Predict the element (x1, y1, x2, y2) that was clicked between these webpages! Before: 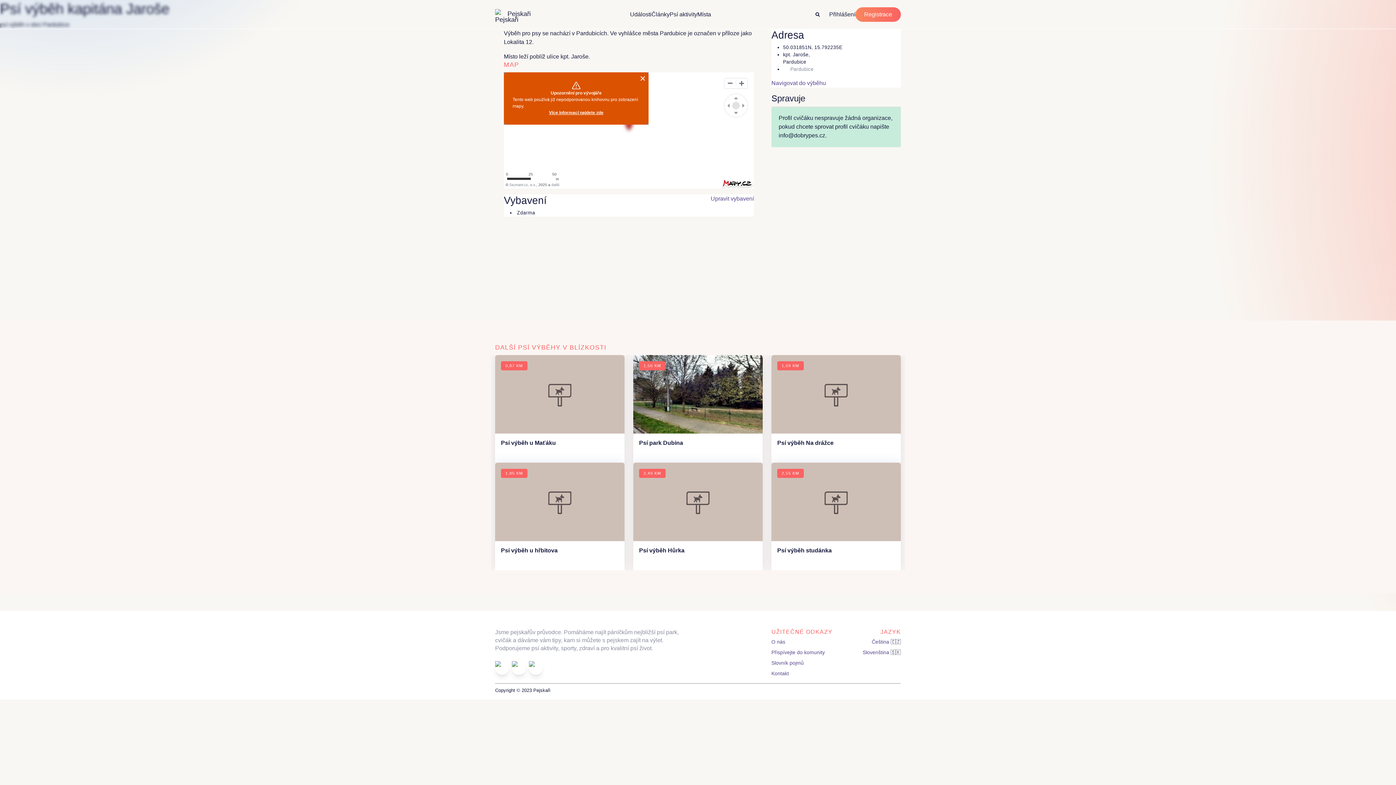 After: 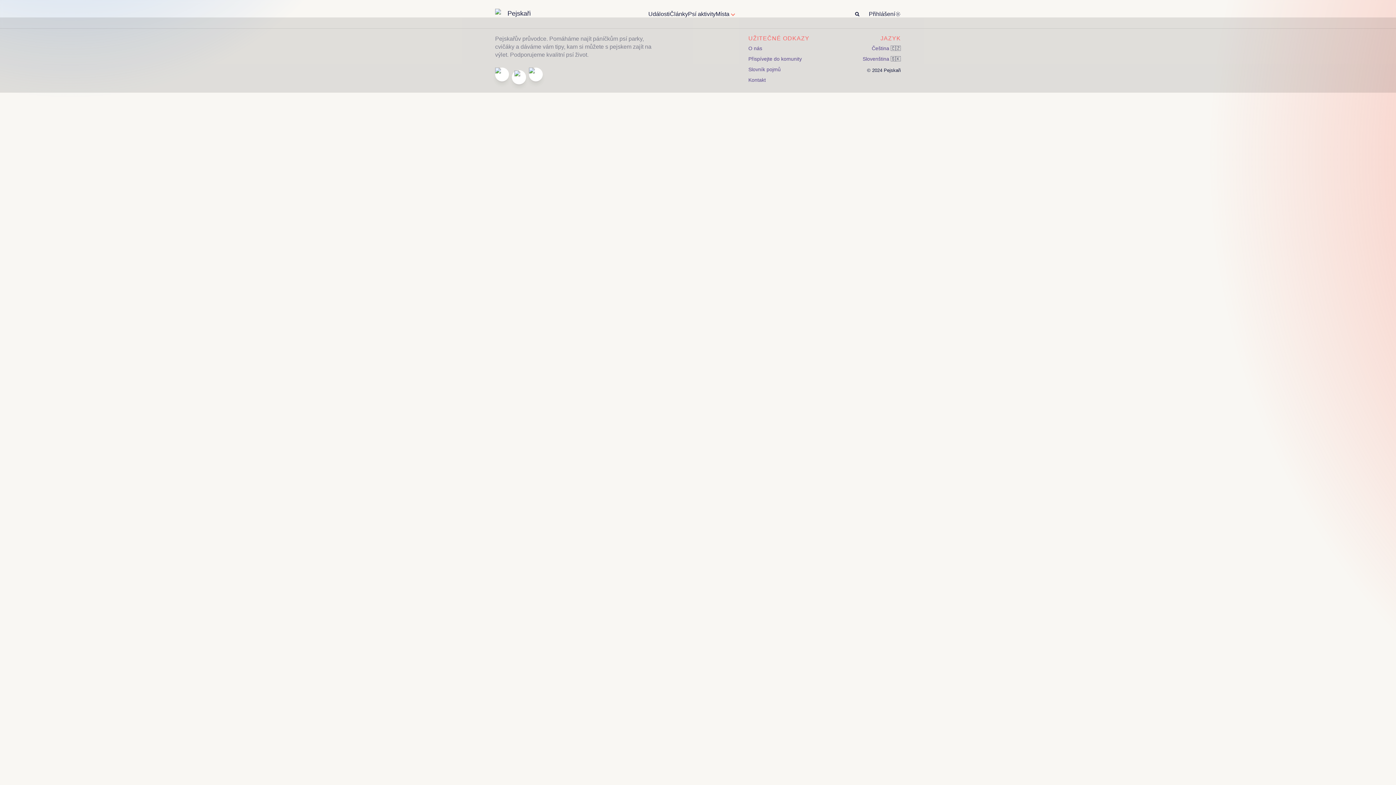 Action: label: Události bbox: (630, 4, 651, 24)